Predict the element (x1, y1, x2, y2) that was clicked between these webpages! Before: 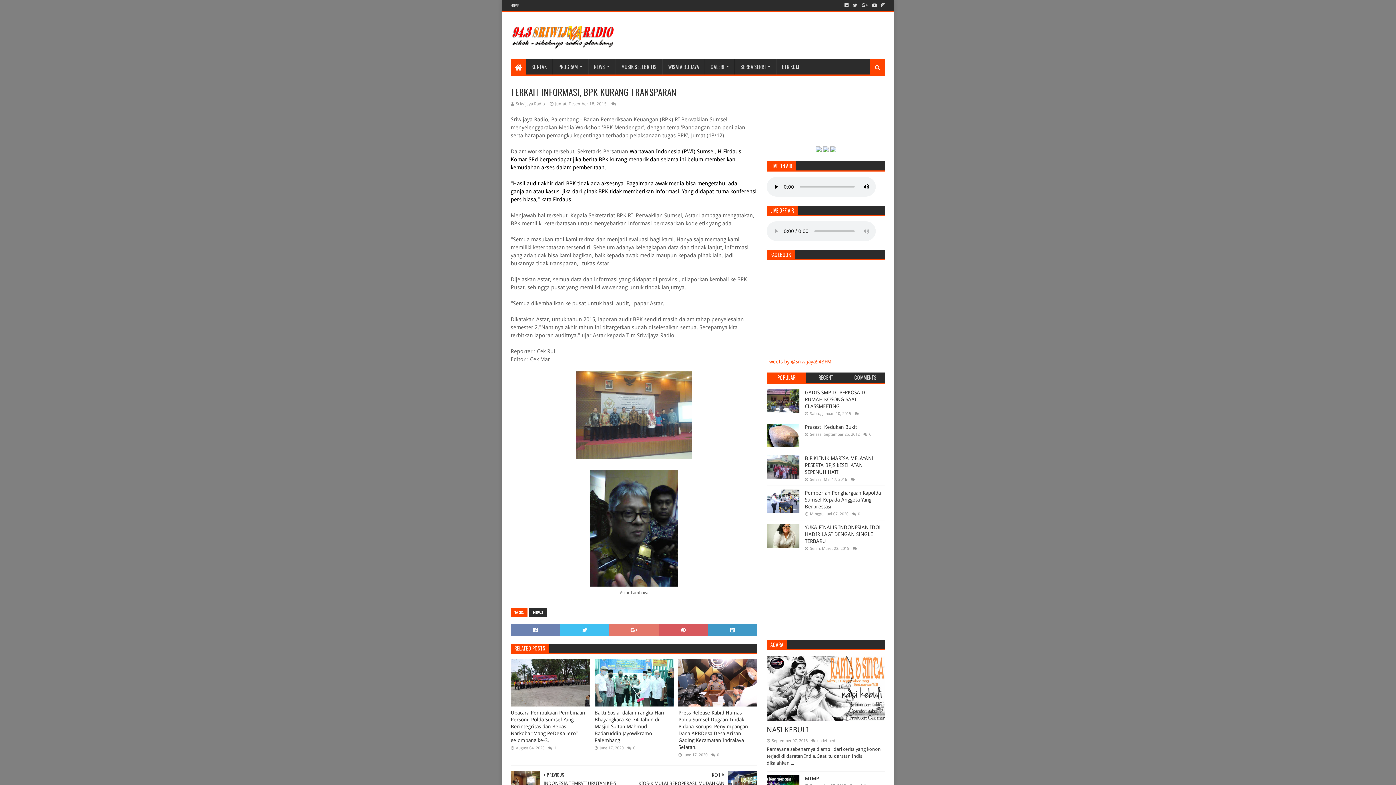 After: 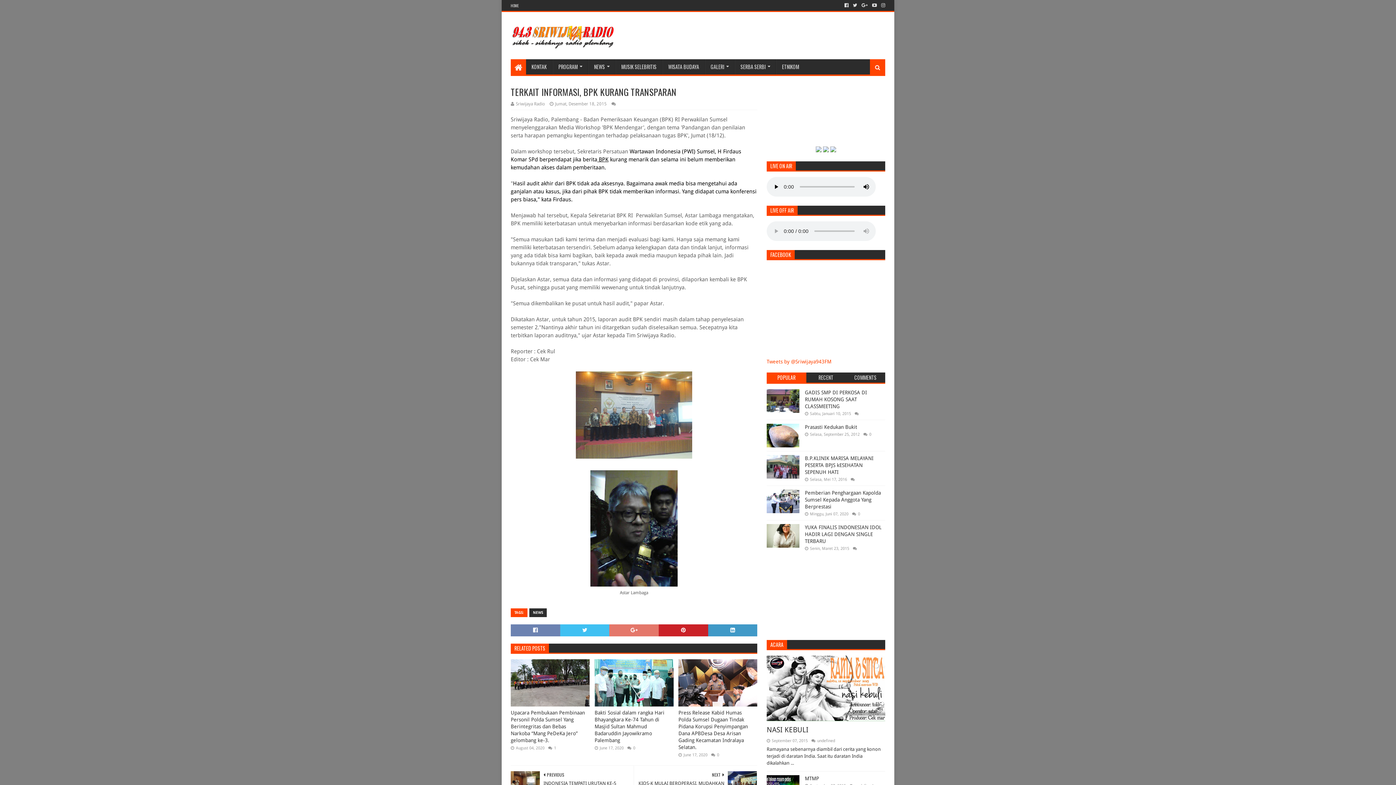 Action: bbox: (658, 624, 708, 636)